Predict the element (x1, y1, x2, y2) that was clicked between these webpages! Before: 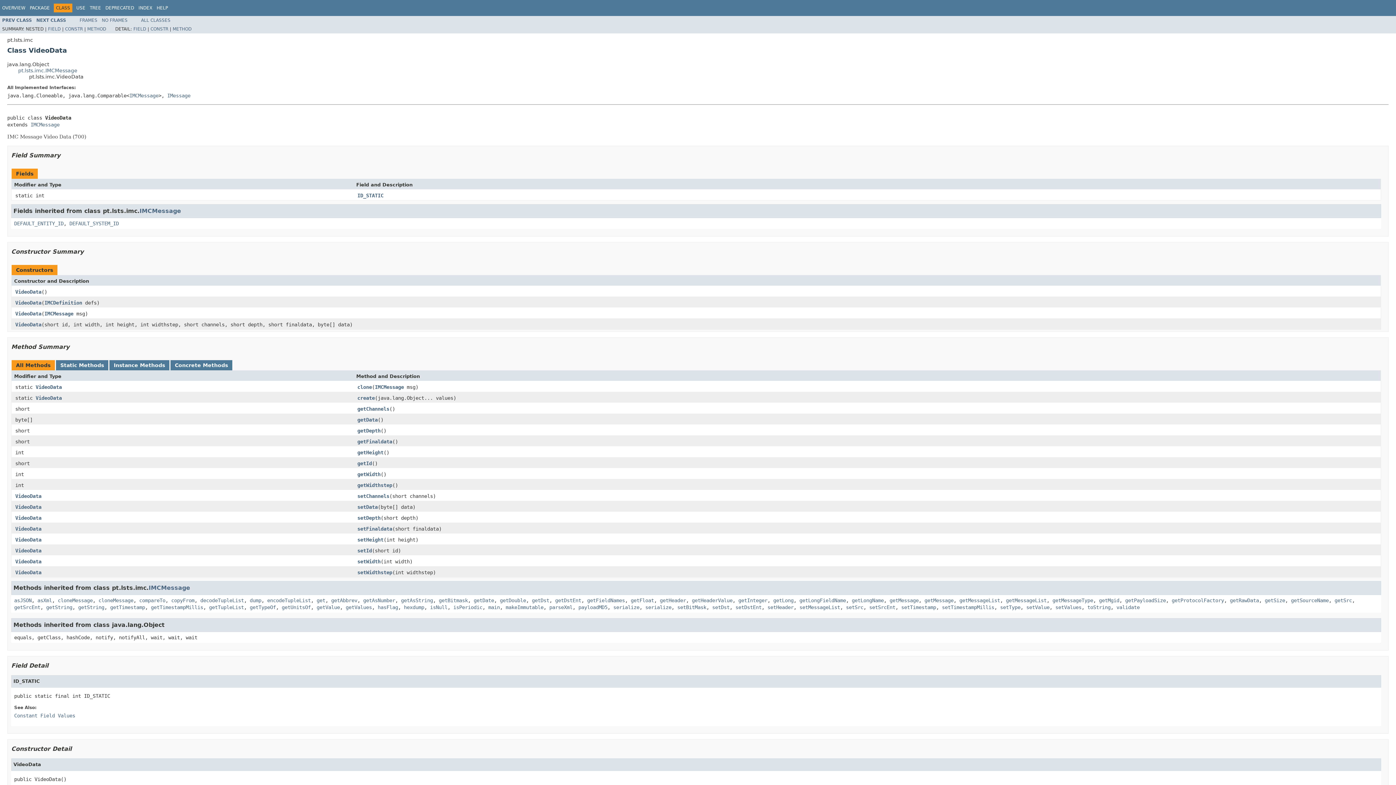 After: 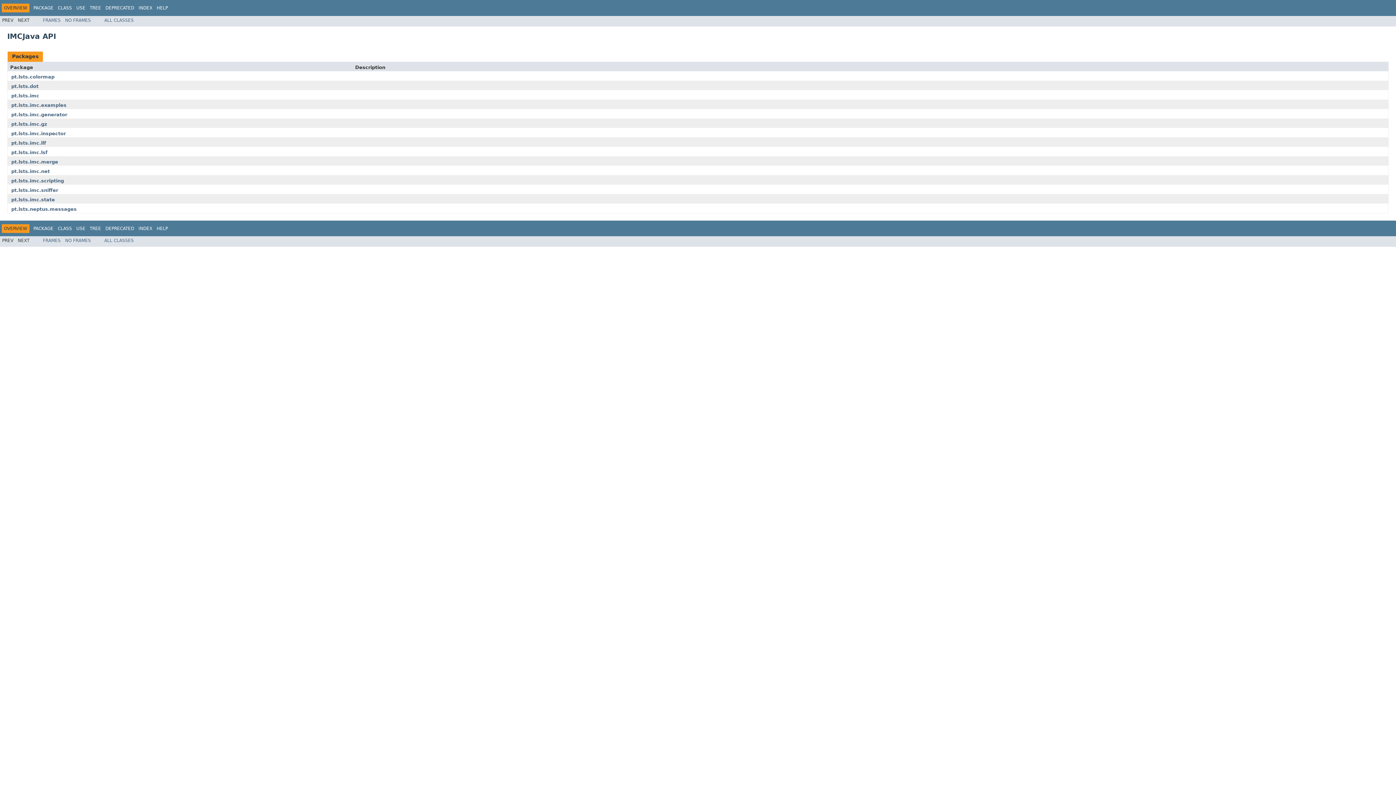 Action: label: OVERVIEW bbox: (2, 5, 25, 10)